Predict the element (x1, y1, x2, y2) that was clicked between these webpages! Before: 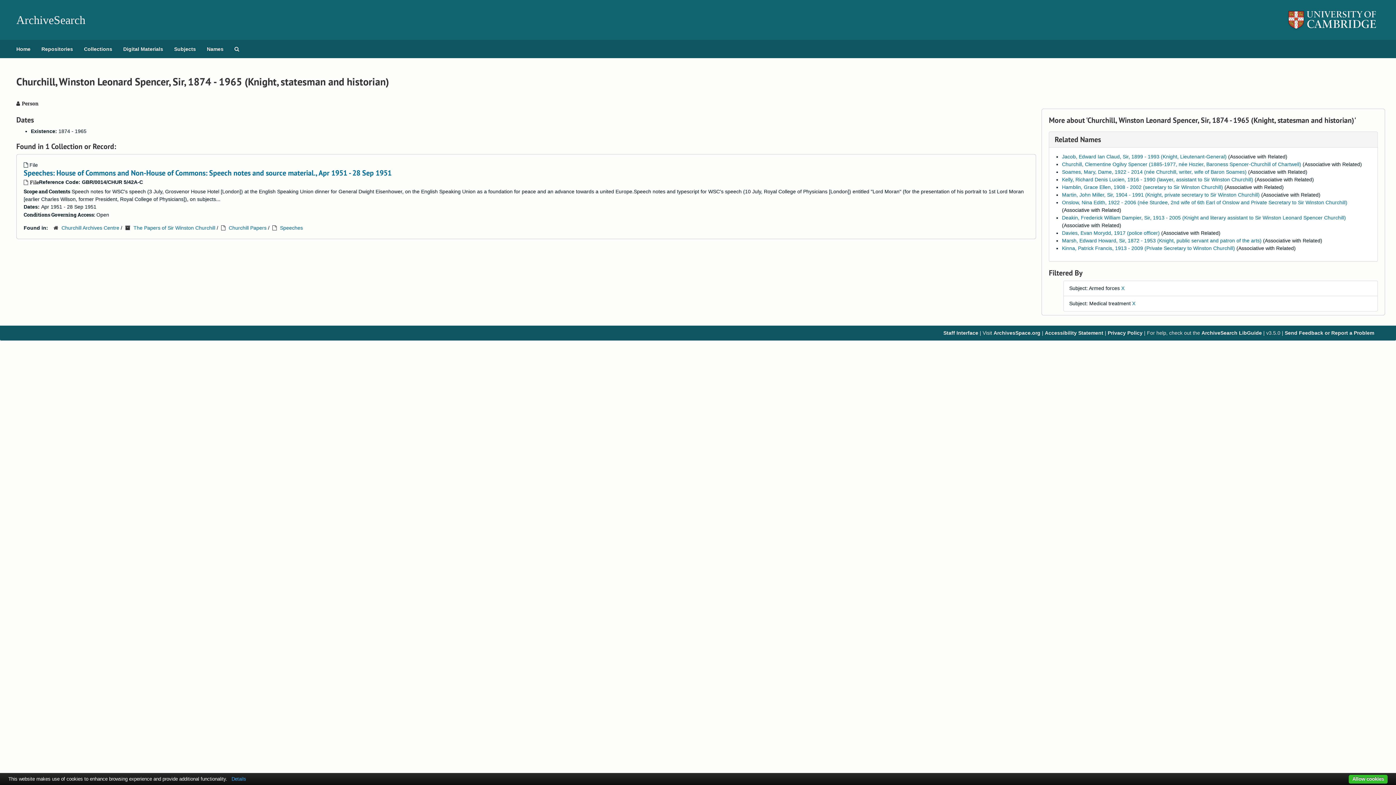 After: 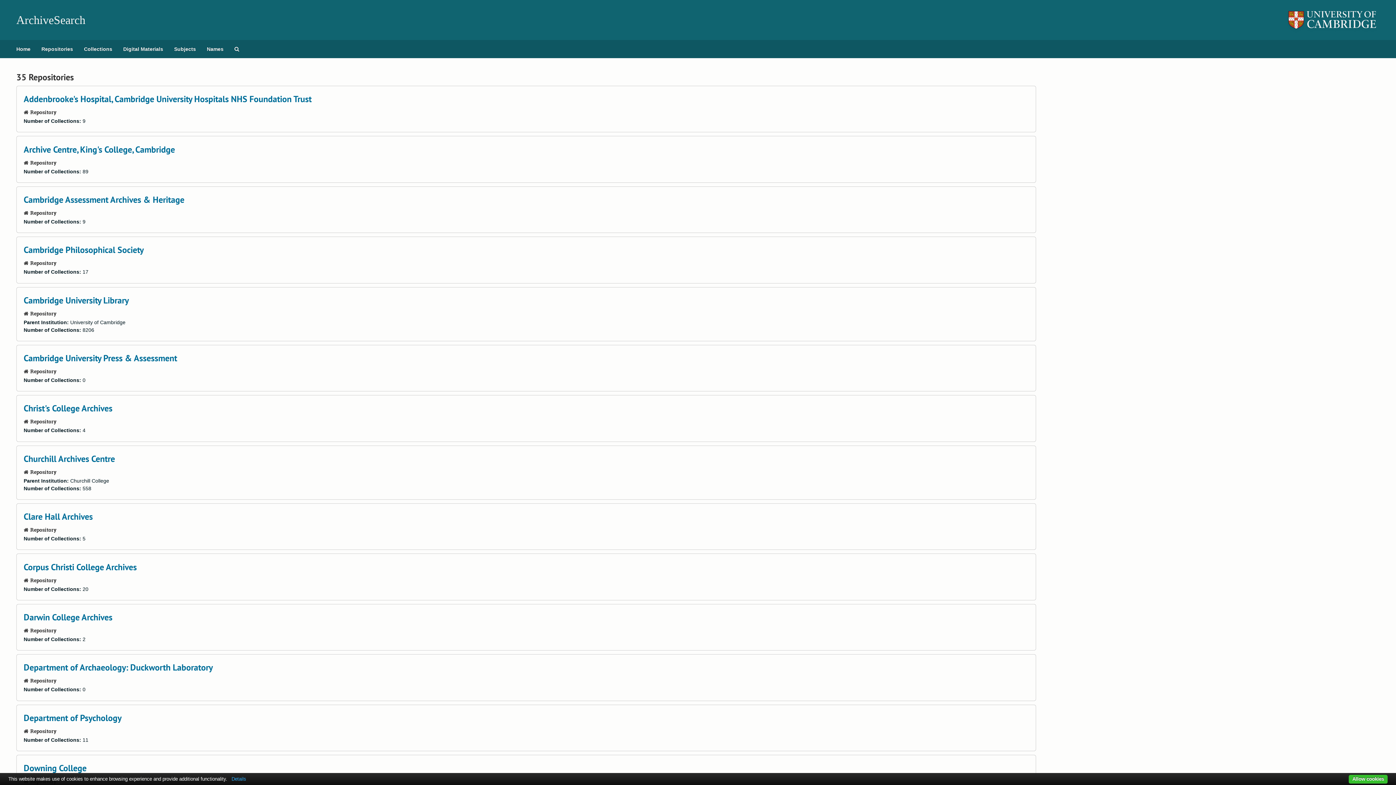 Action: label: Repositories bbox: (36, 40, 78, 58)